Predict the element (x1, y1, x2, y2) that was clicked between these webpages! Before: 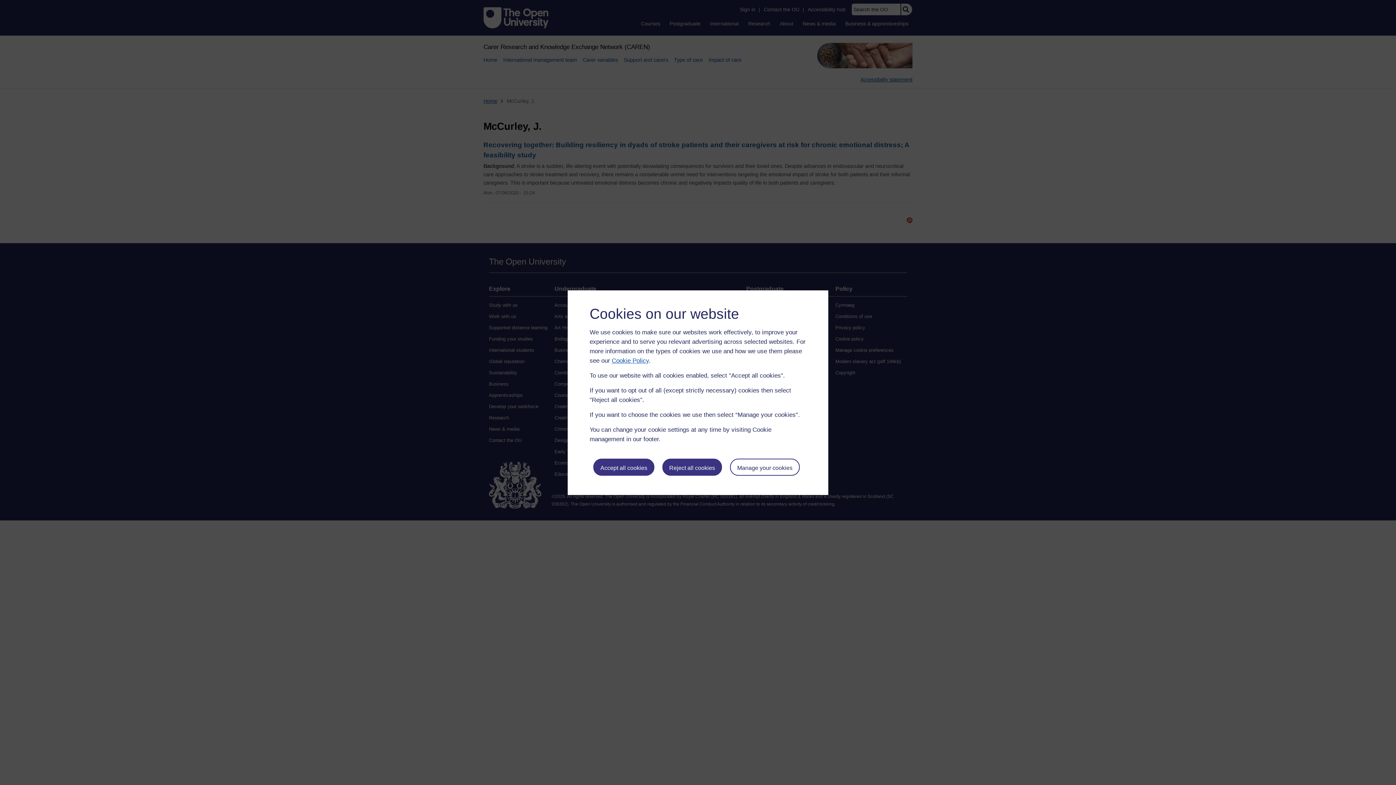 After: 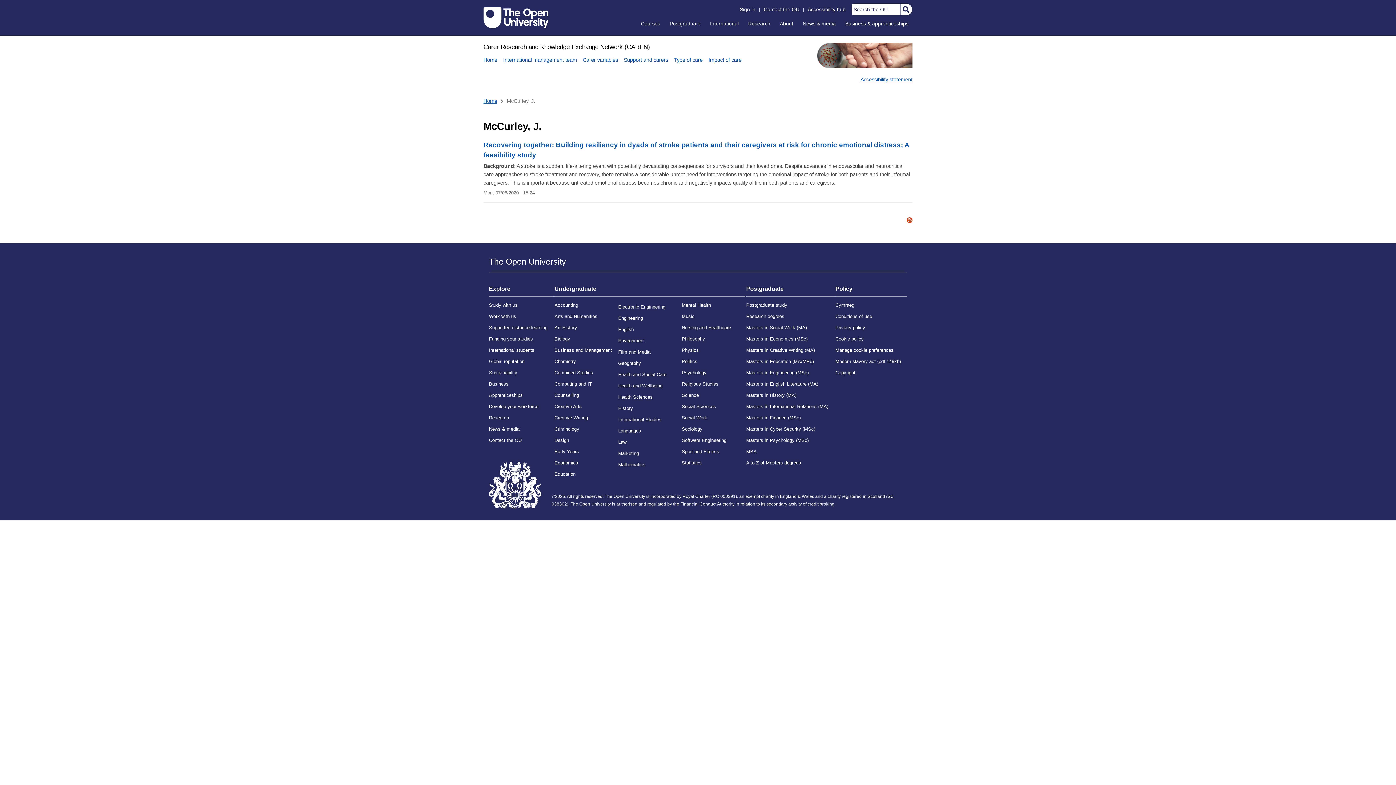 Action: bbox: (662, 458, 722, 476) label: Reject all cookies